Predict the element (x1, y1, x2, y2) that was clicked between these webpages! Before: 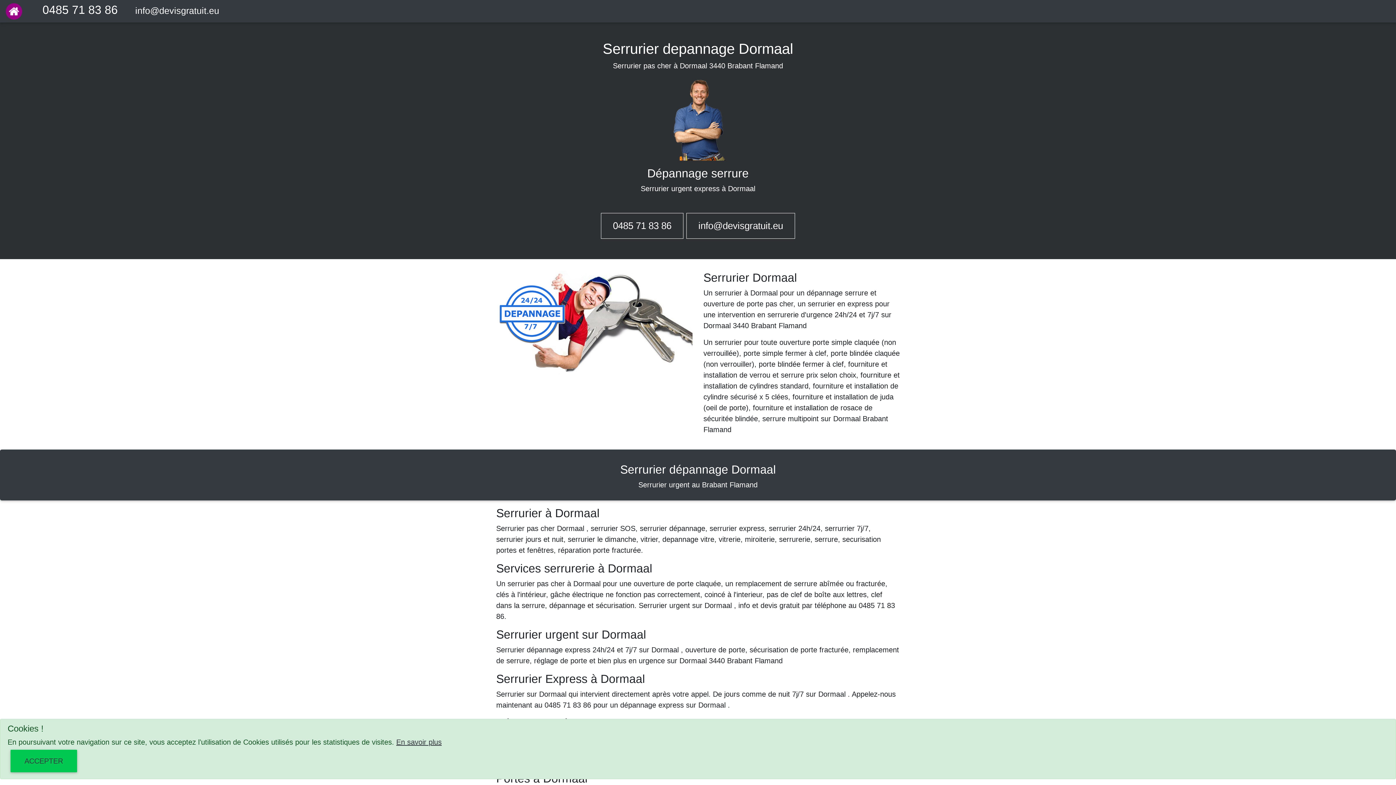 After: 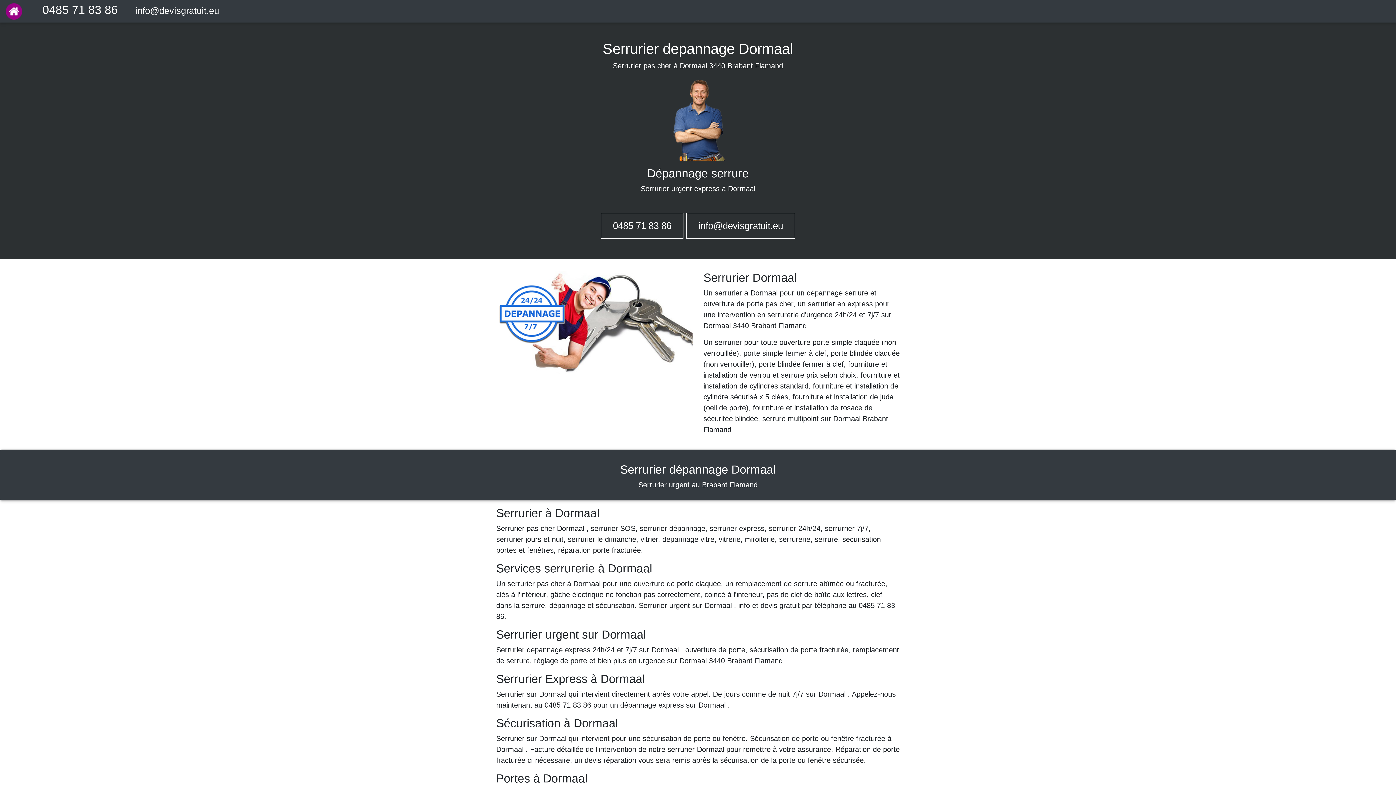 Action: label: ACCEPTER bbox: (10, 750, 77, 772)